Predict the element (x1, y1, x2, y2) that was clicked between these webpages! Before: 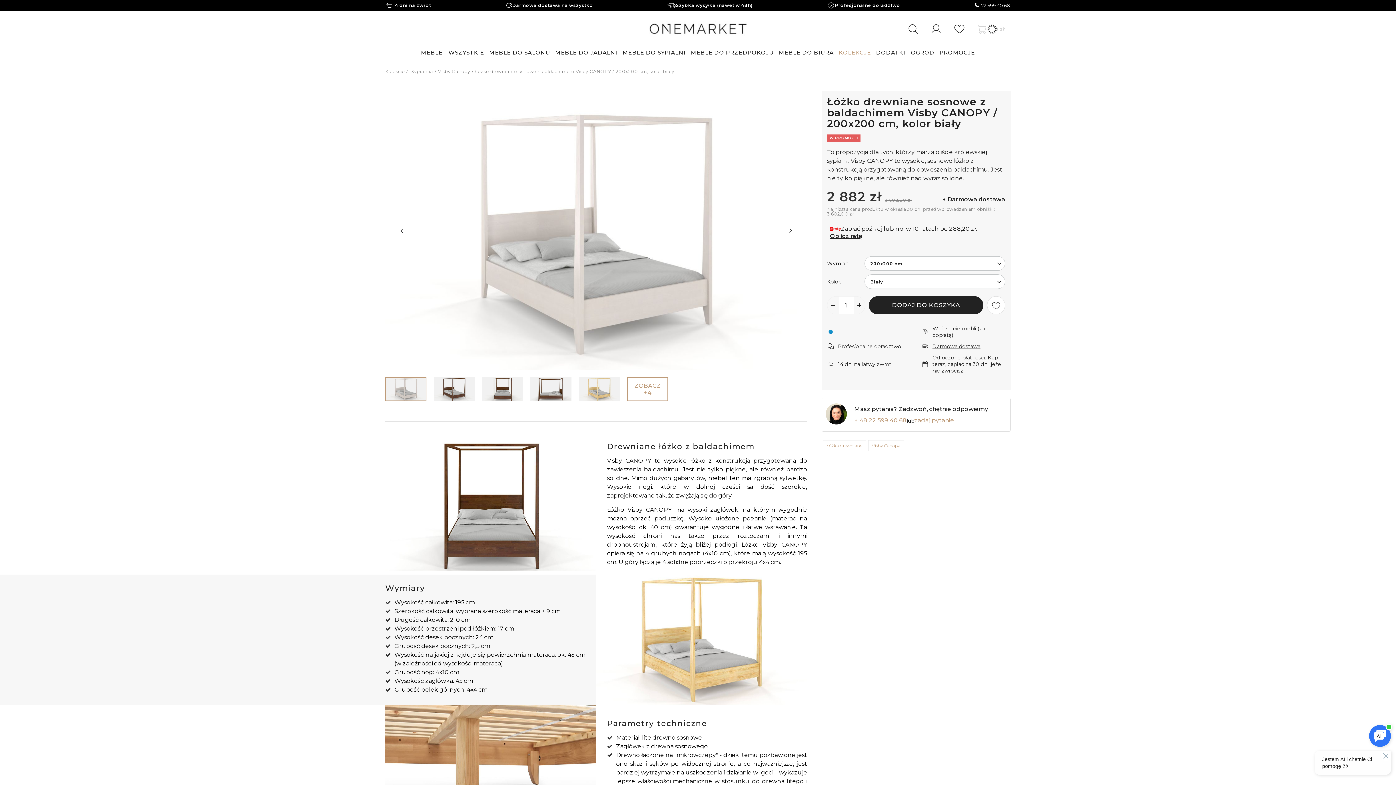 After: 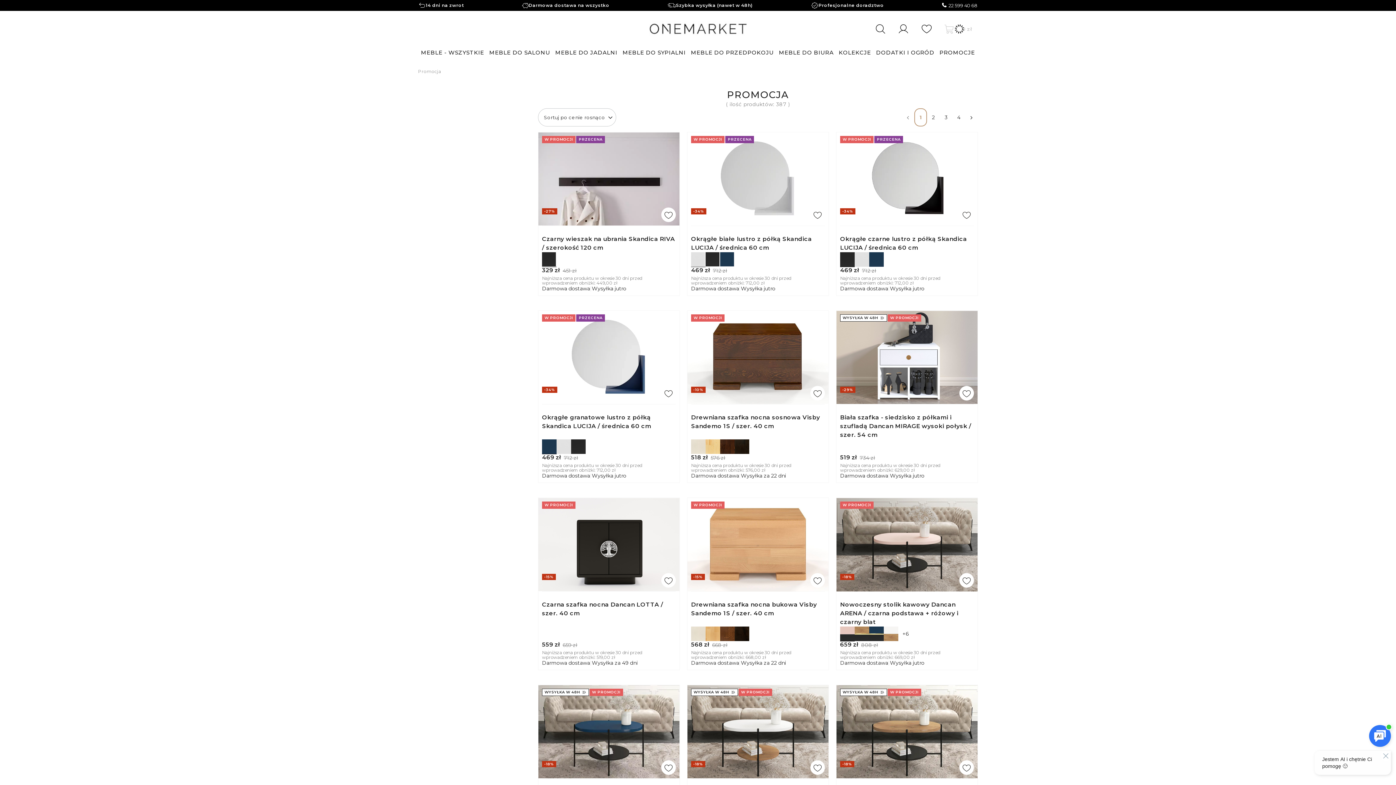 Action: bbox: (937, 47, 977, 57) label: PROMOCJE